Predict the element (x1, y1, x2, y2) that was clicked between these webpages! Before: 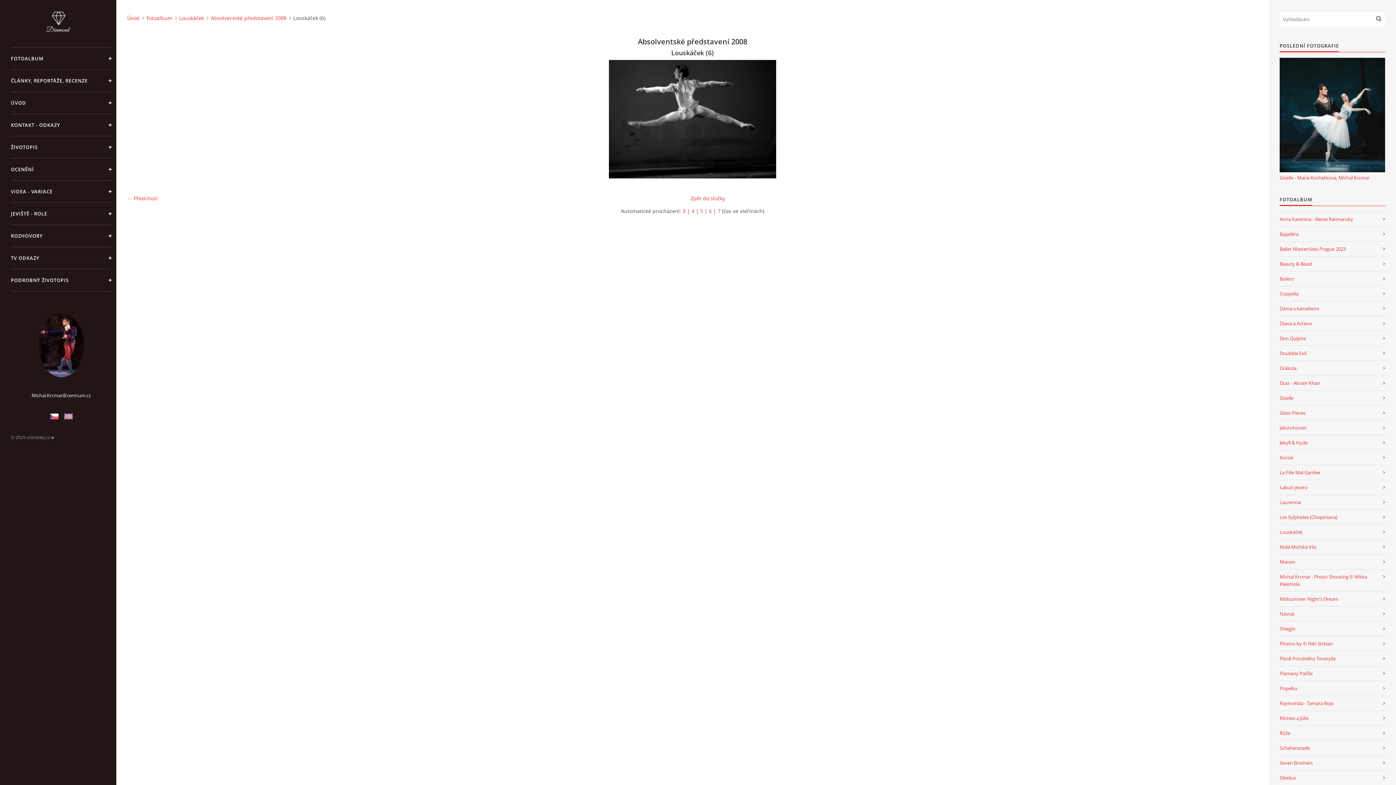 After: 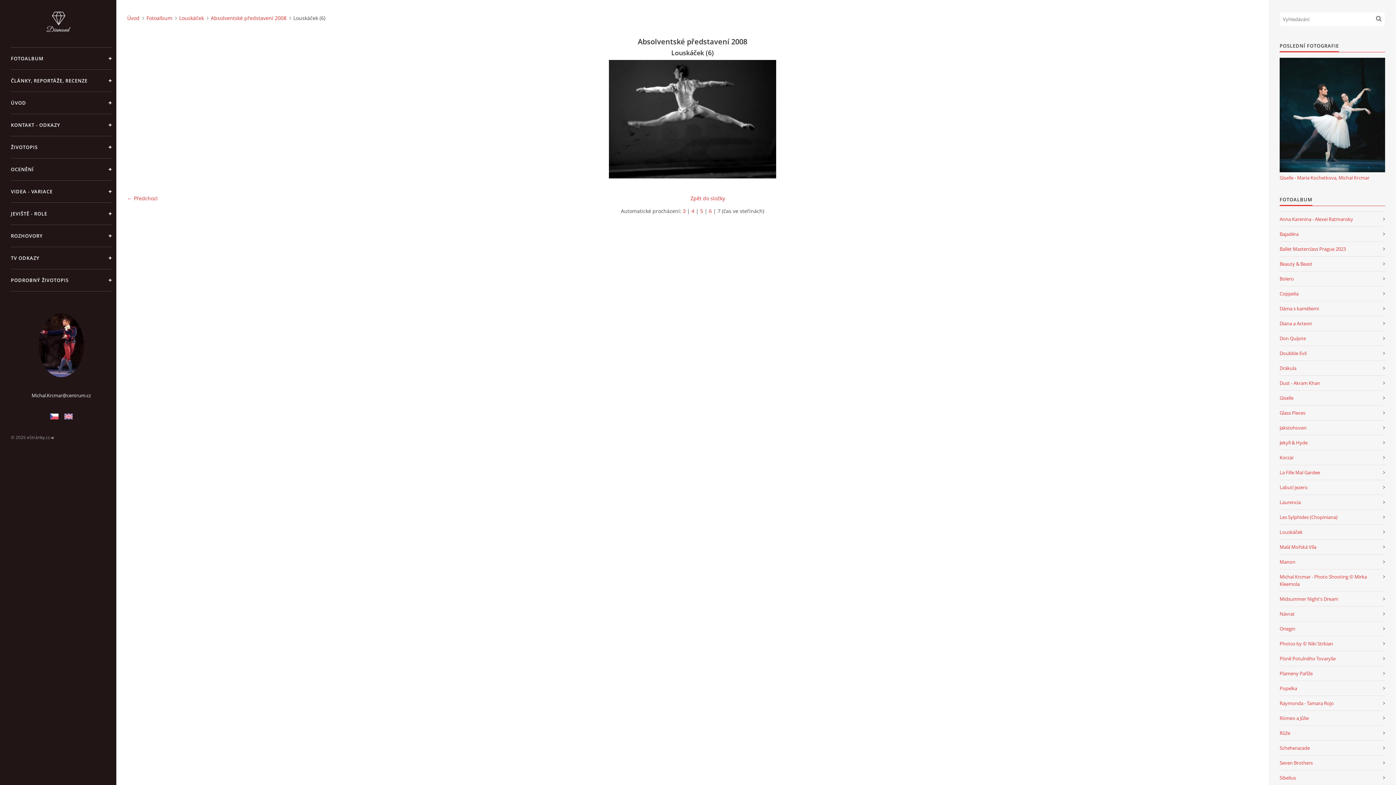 Action: bbox: (717, 207, 720, 214) label: 7